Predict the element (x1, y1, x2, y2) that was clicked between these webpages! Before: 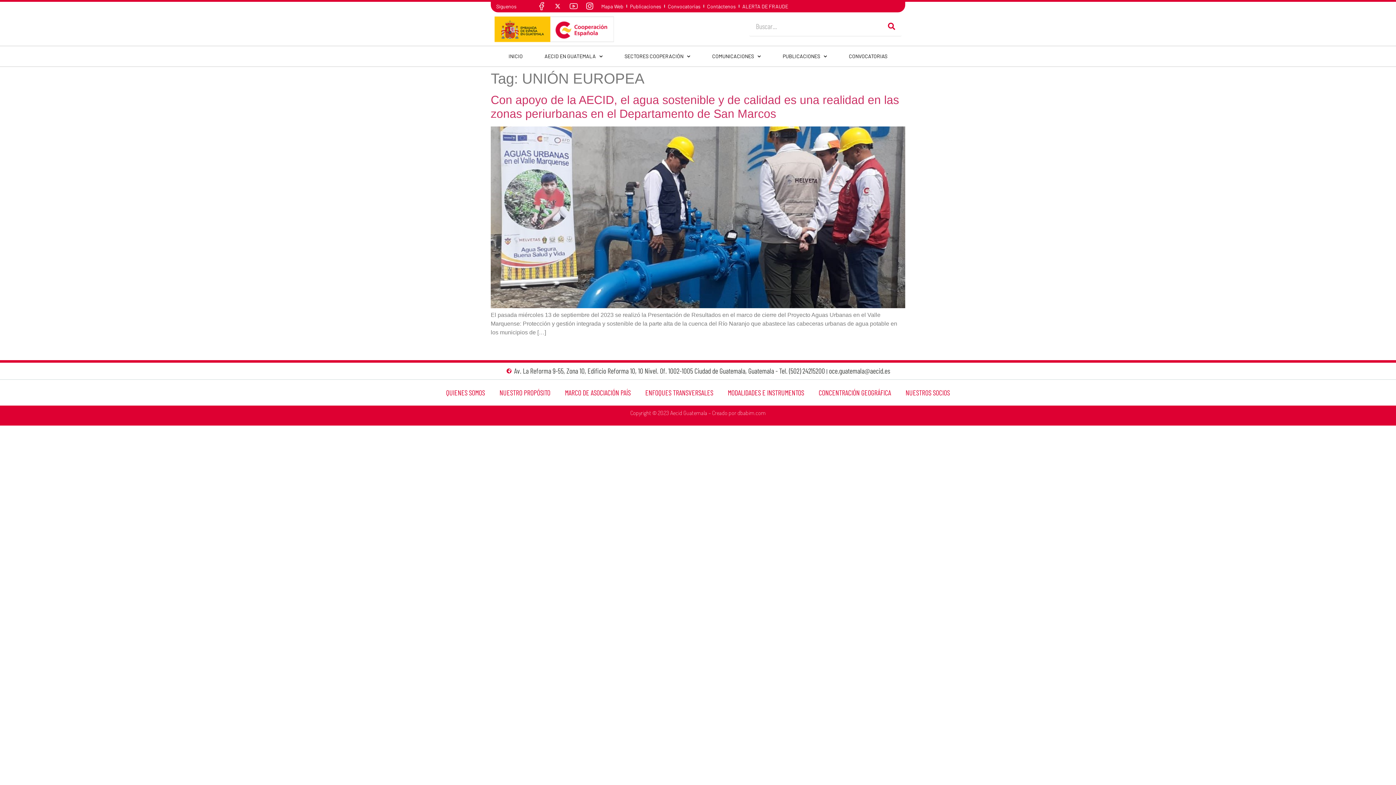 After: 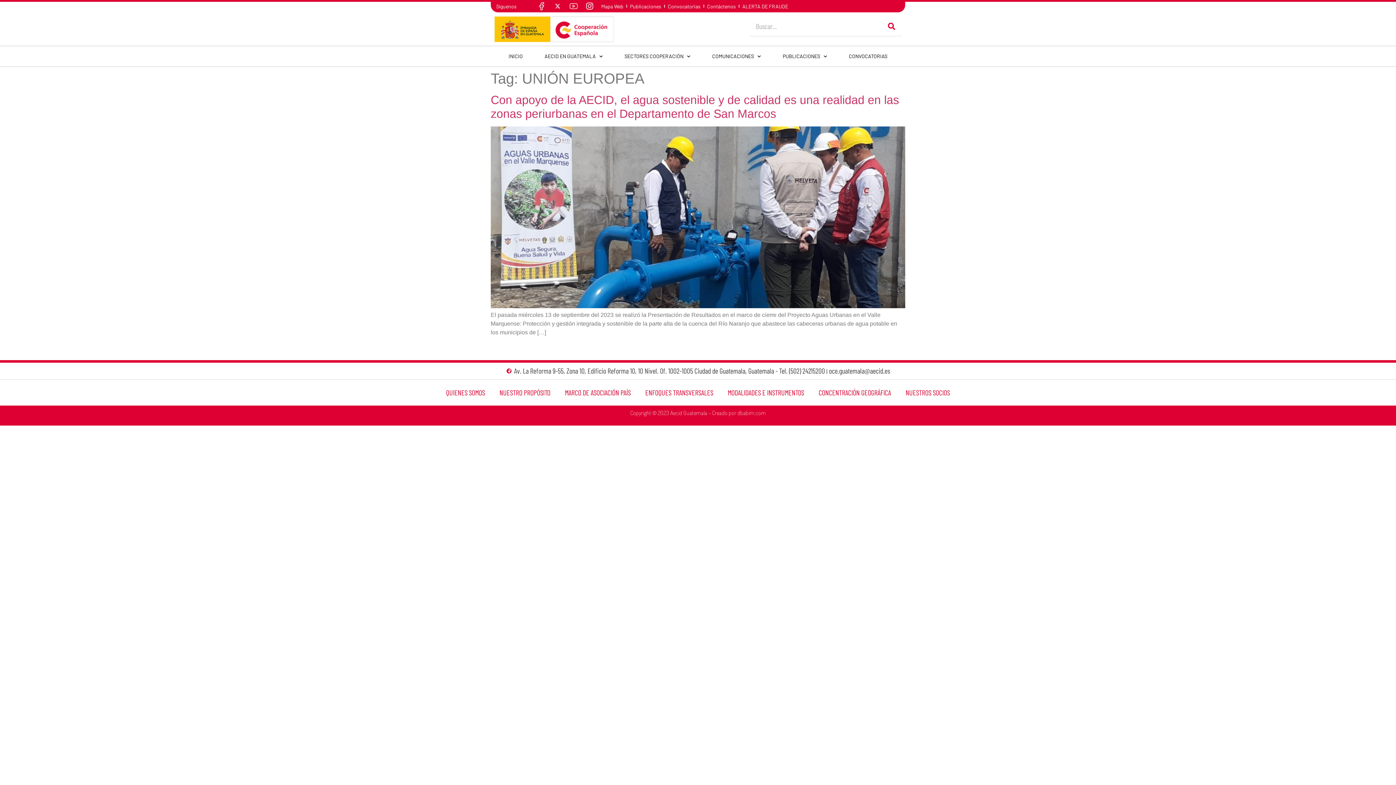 Action: bbox: (565, -1, 581, 14)